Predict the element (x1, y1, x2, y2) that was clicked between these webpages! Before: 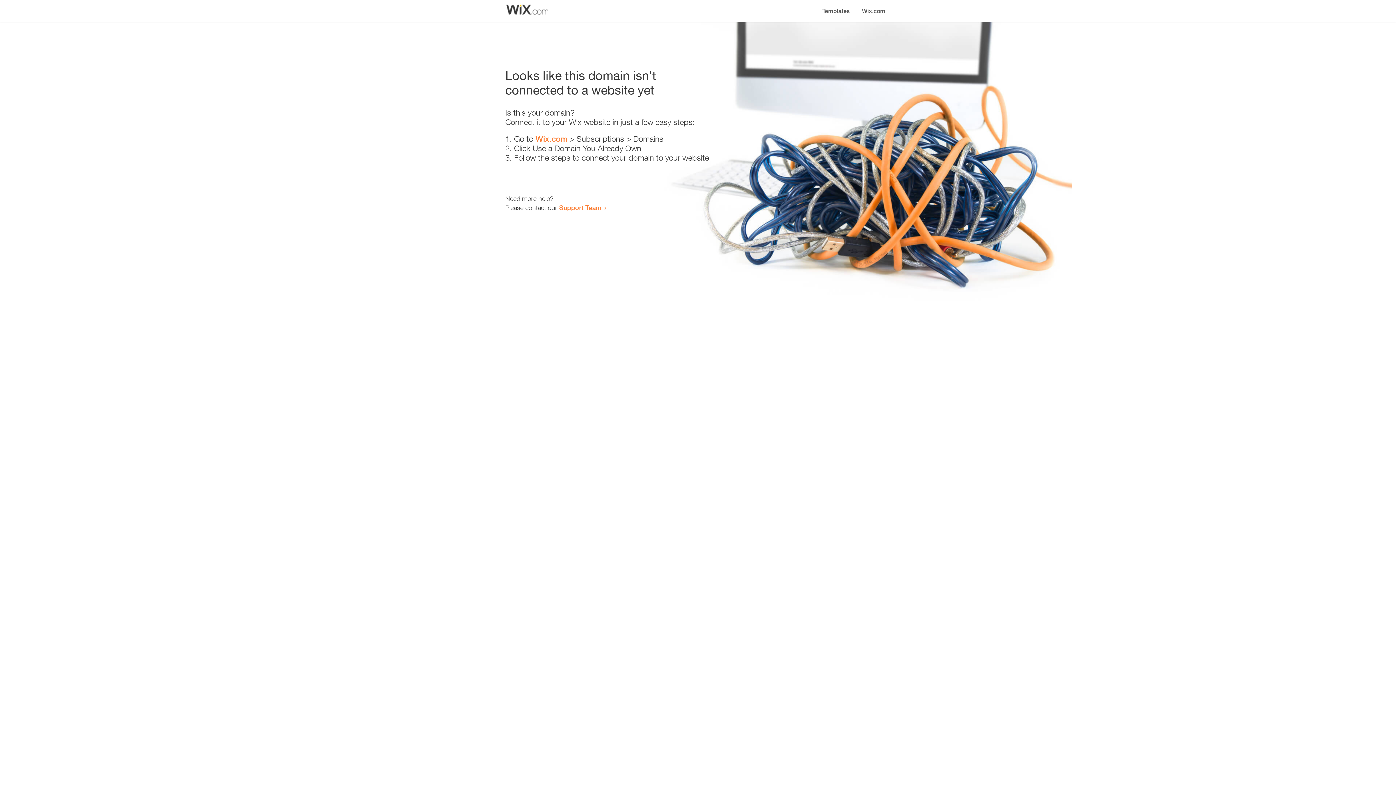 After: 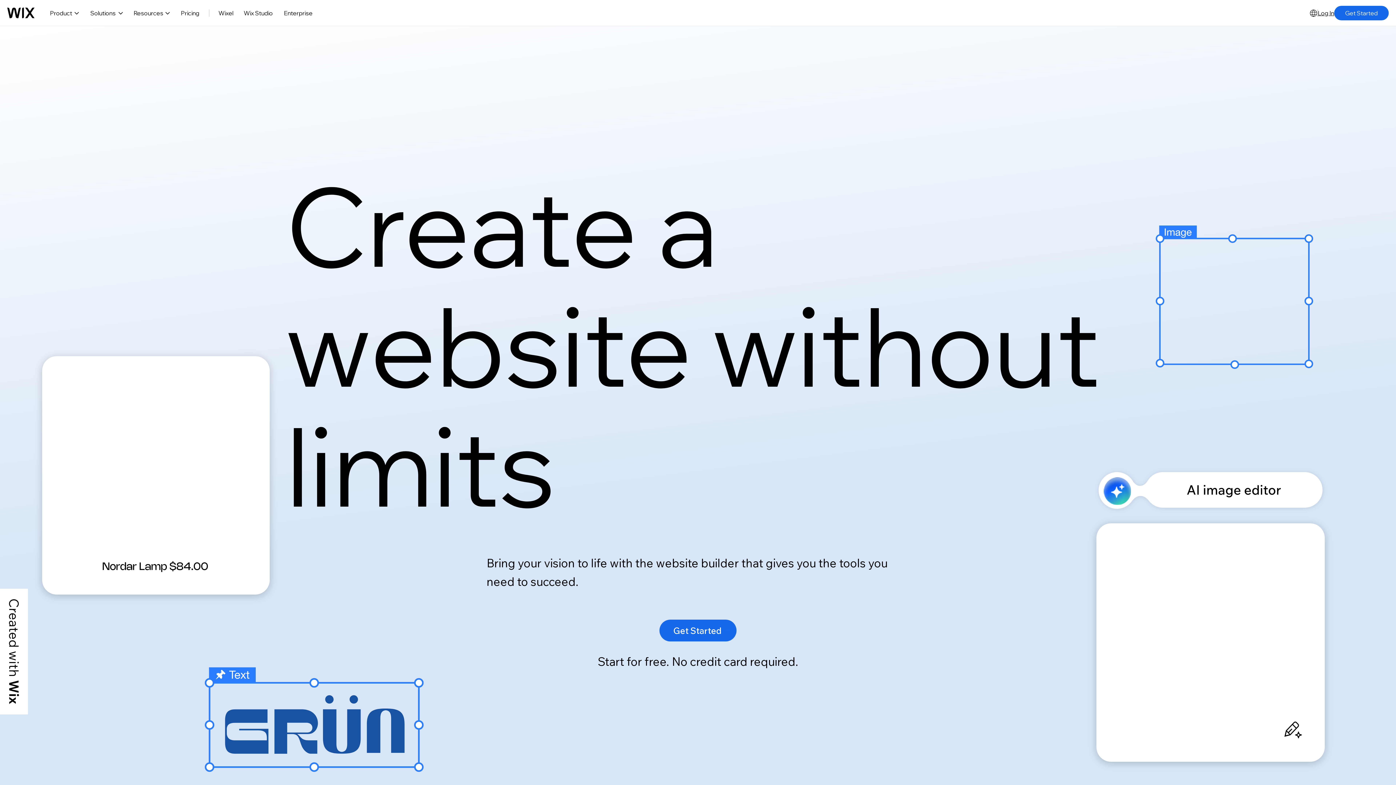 Action: label: Wix.com bbox: (856, 0, 890, 14)